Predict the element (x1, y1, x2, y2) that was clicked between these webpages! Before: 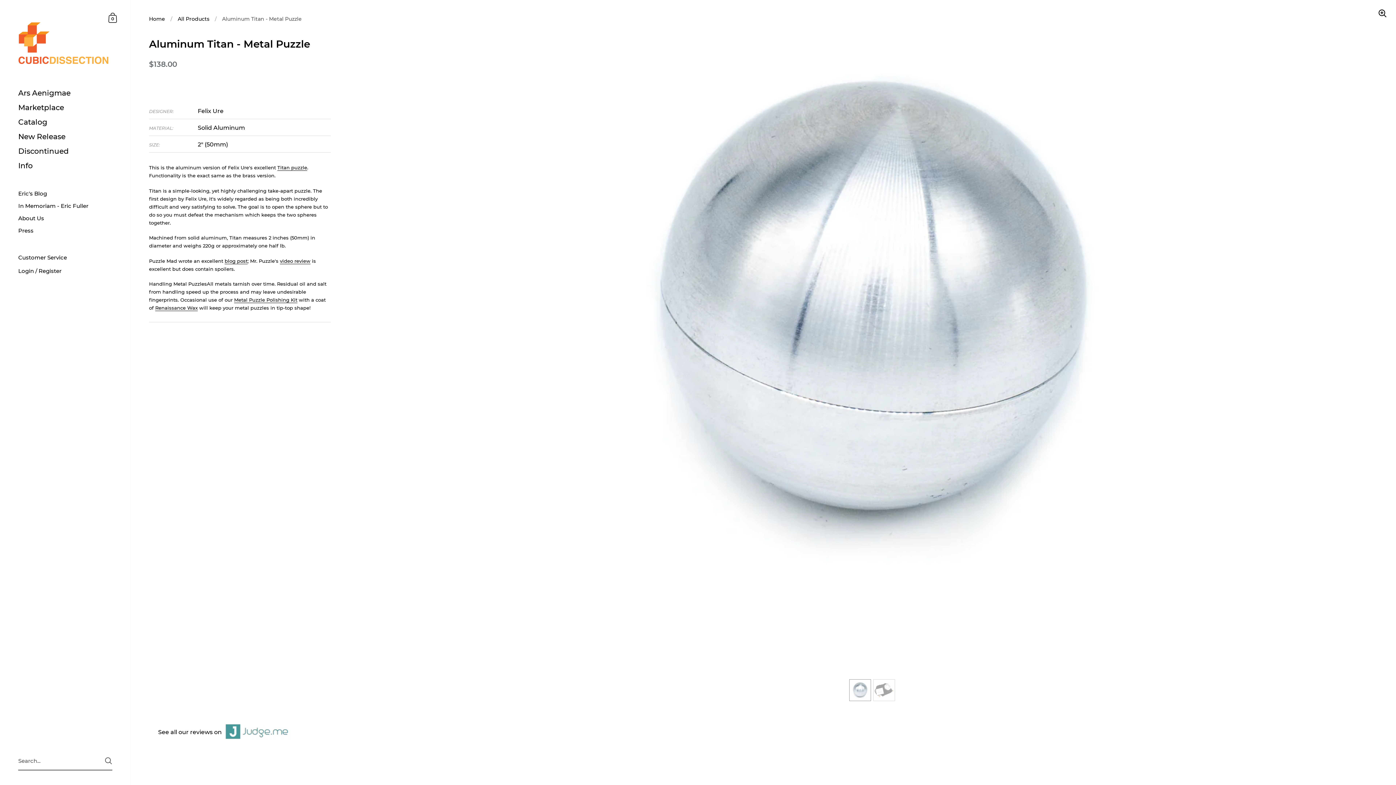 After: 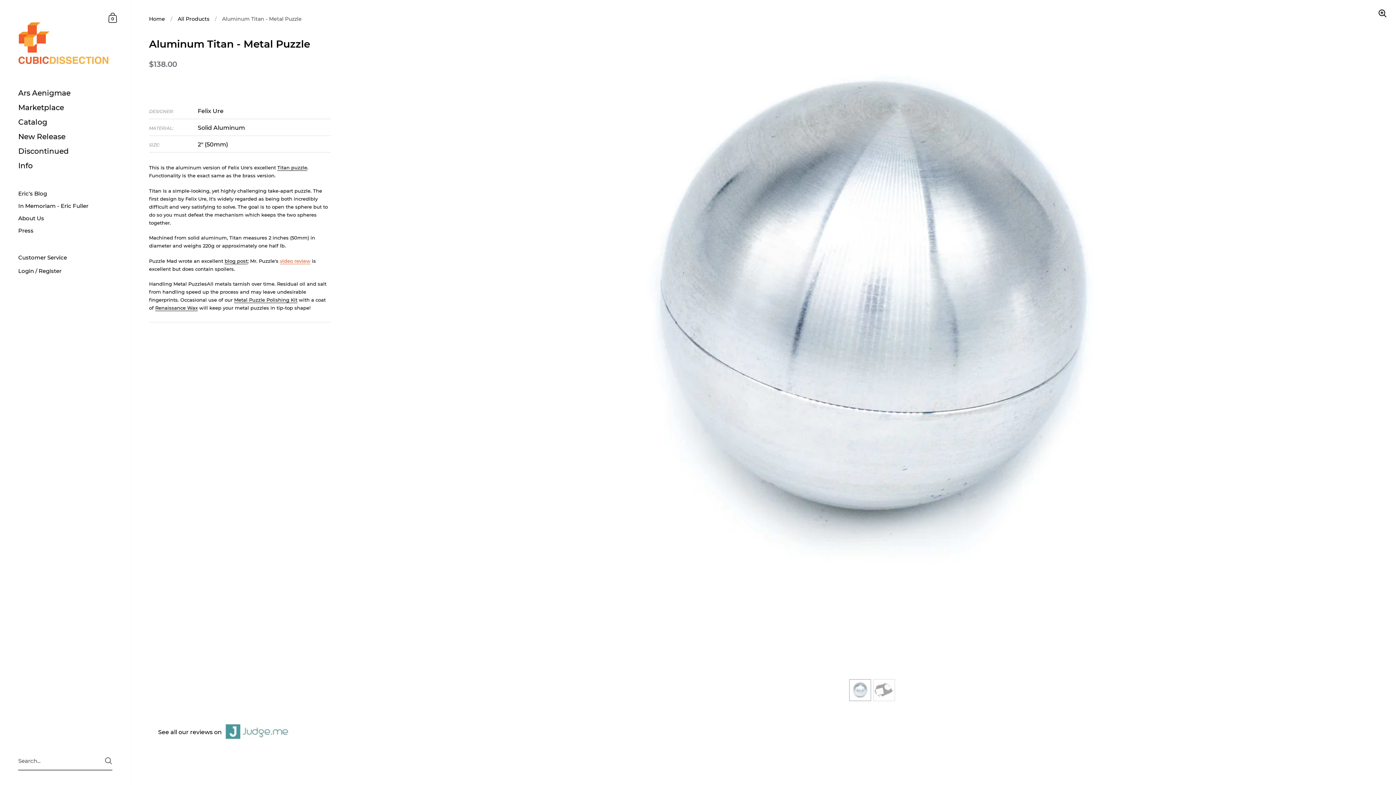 Action: label: video review bbox: (280, 258, 310, 264)